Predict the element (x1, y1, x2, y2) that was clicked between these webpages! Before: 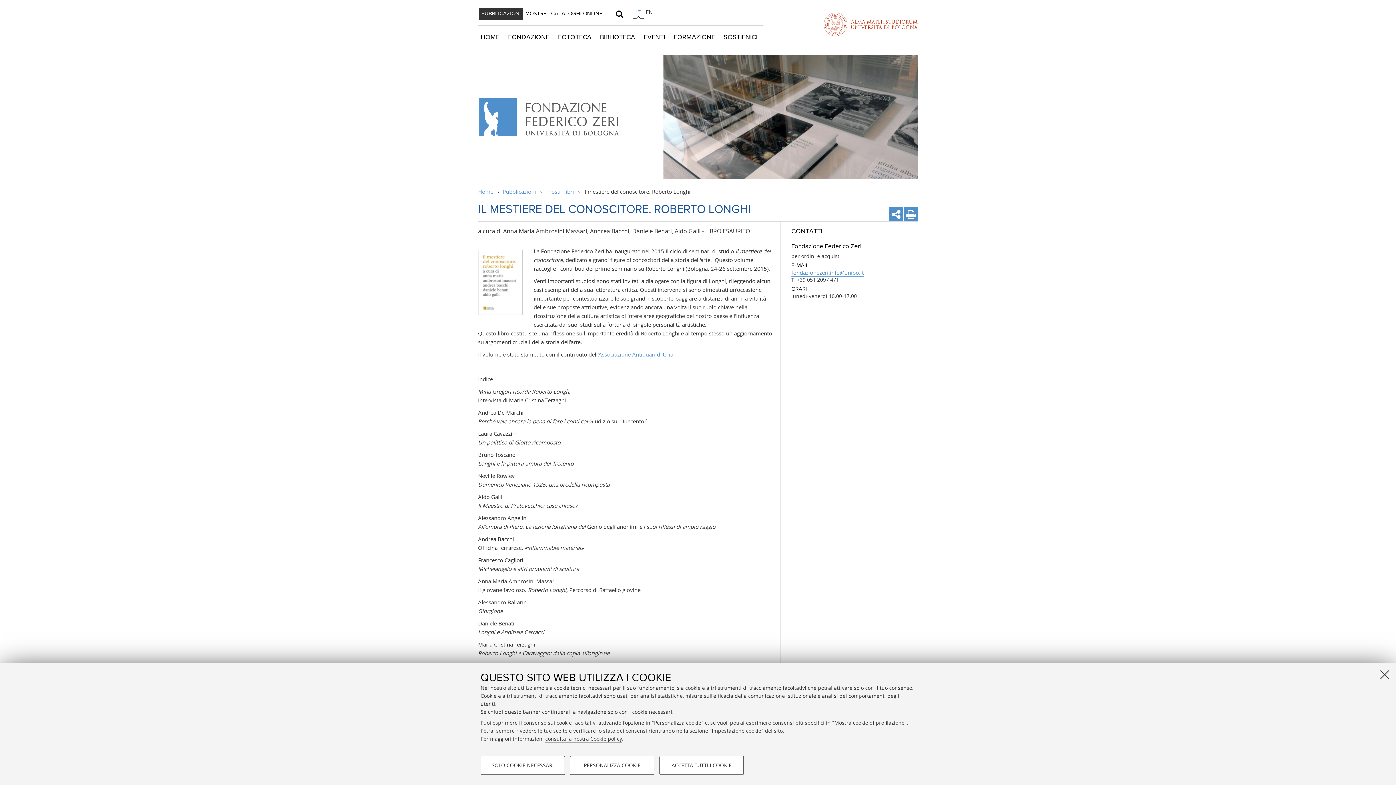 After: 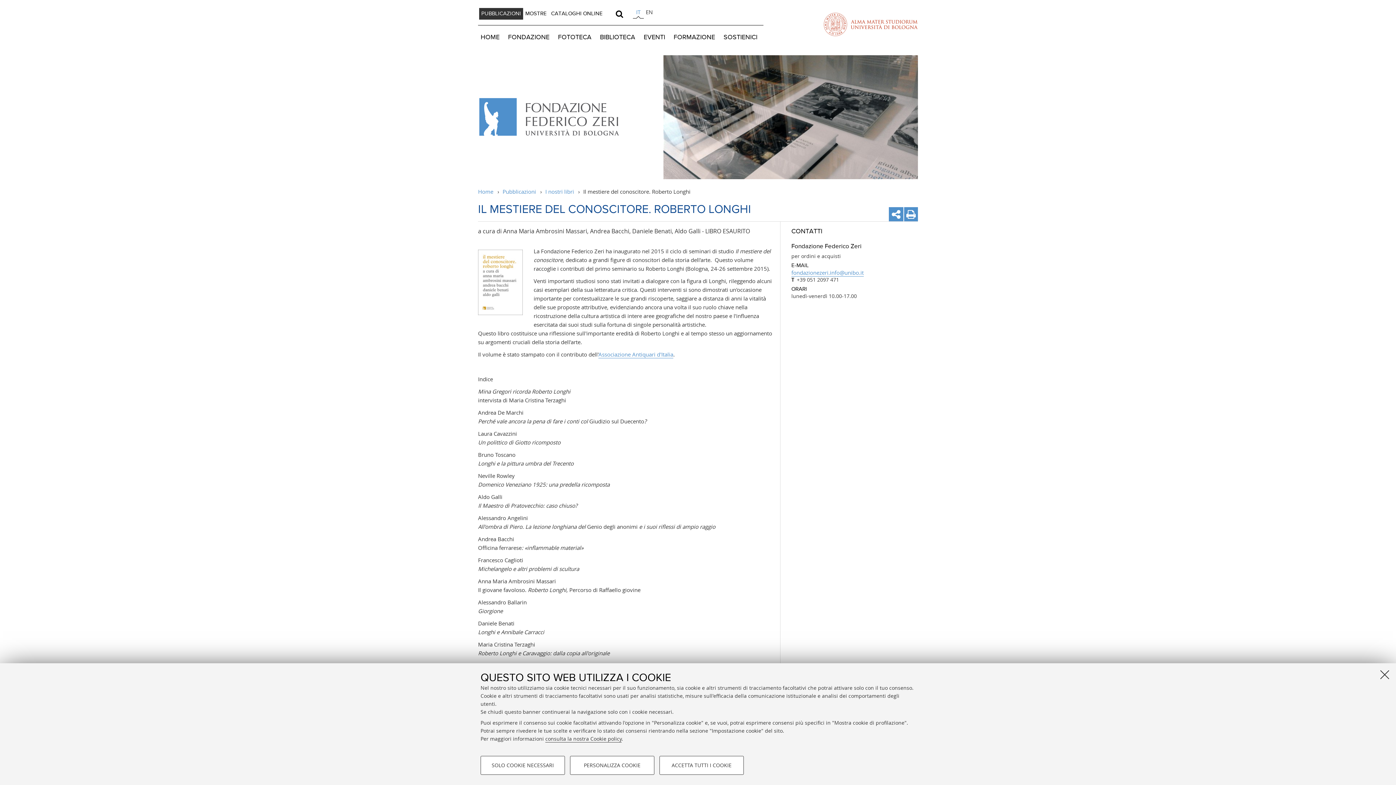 Action: label: Vai alla Homepage del Portale di Ateneo bbox: (823, 8, 918, 40)